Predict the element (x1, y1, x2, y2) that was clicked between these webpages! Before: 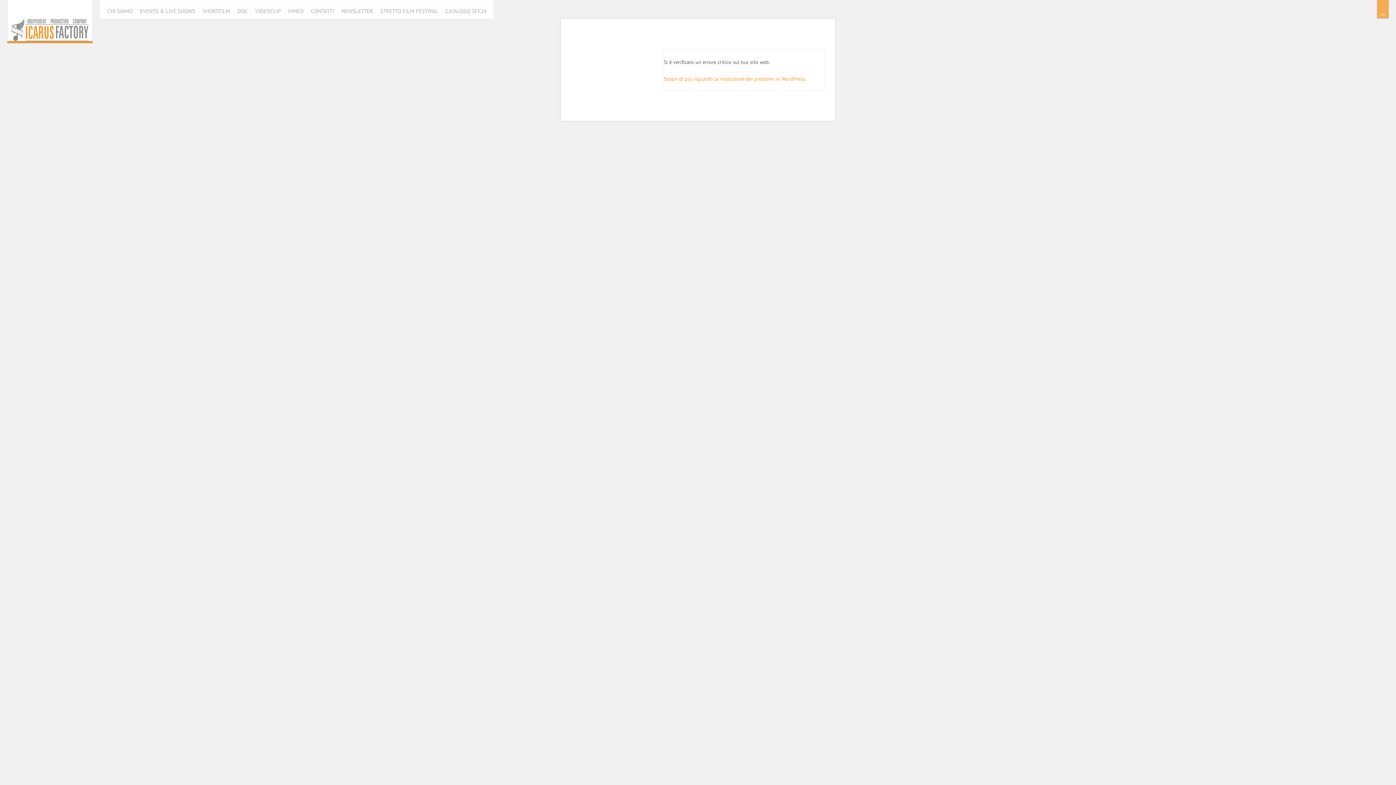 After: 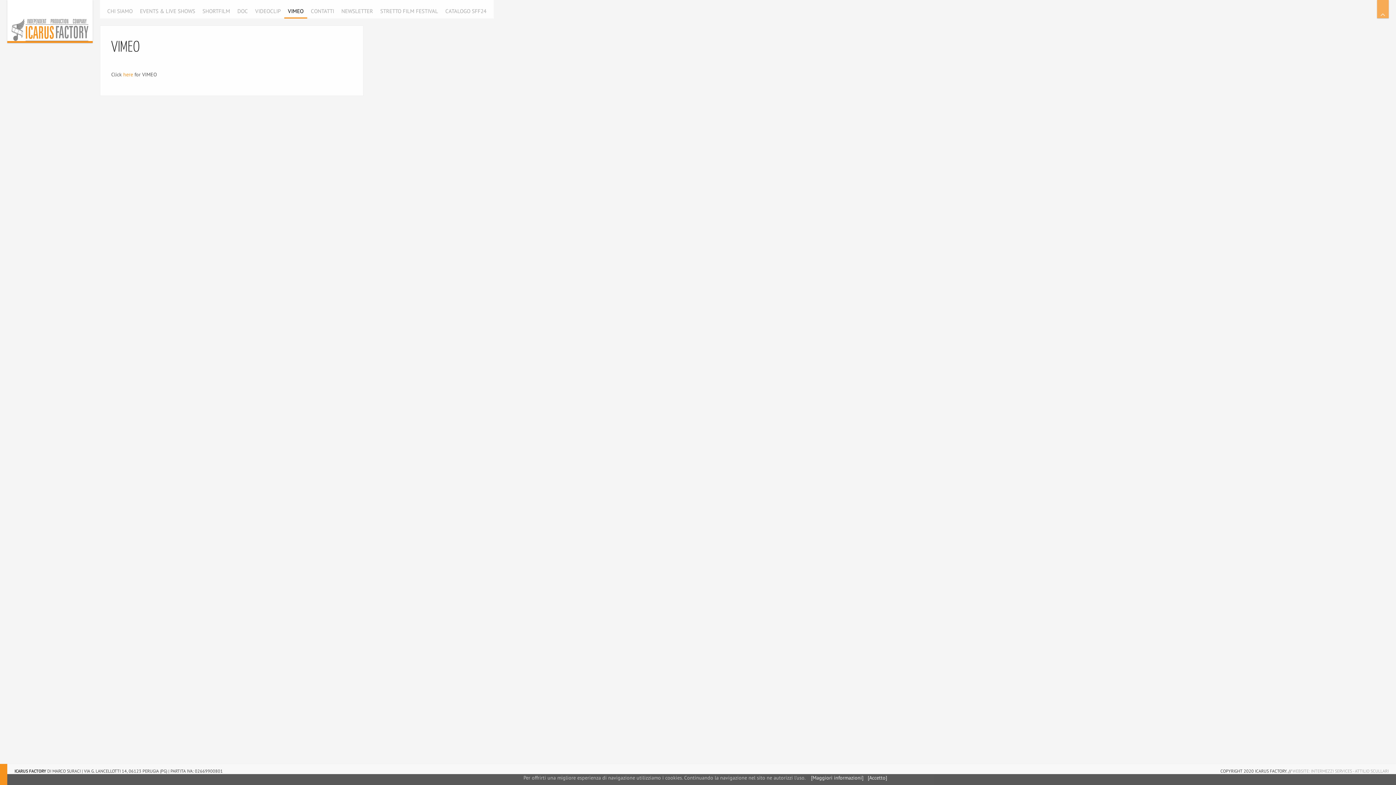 Action: bbox: (284, 0, 307, 18) label: VIMEO